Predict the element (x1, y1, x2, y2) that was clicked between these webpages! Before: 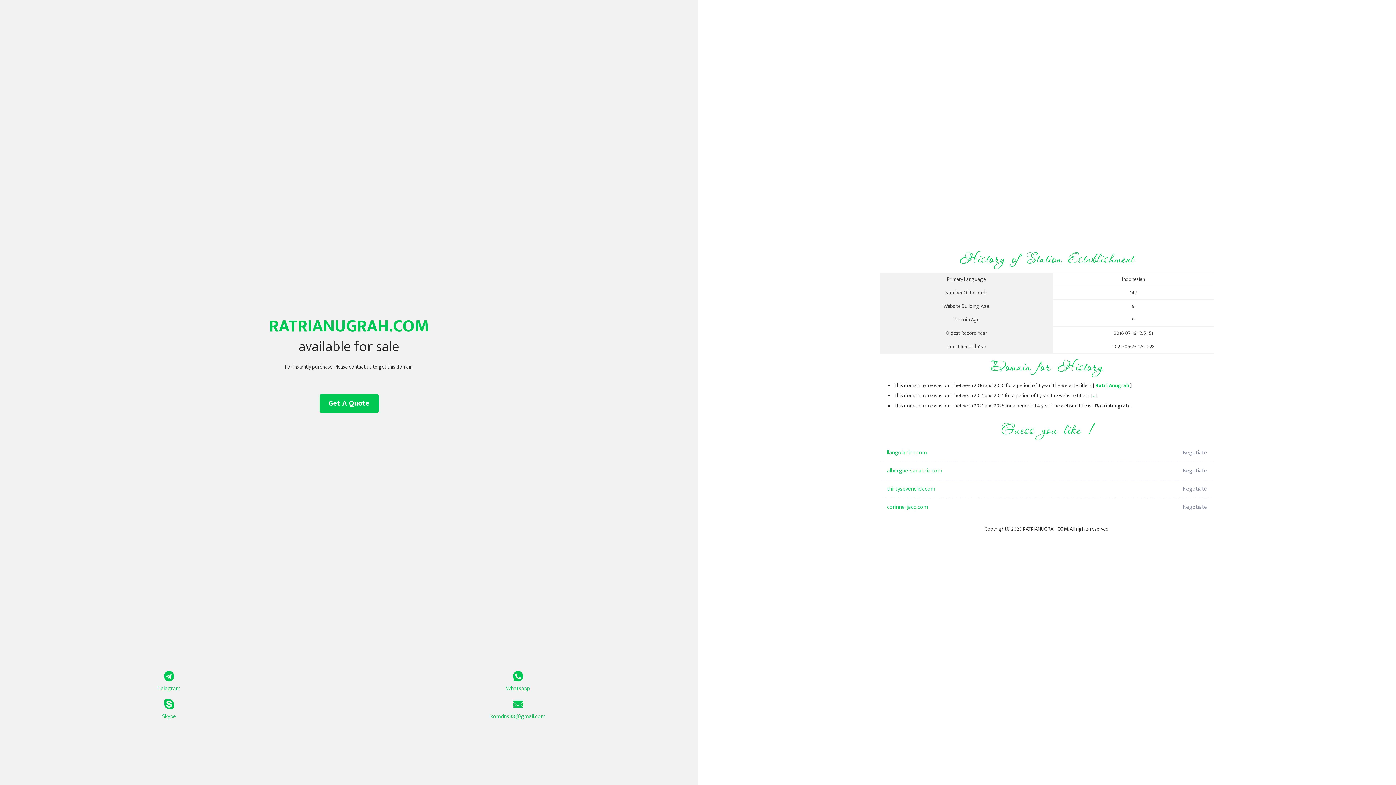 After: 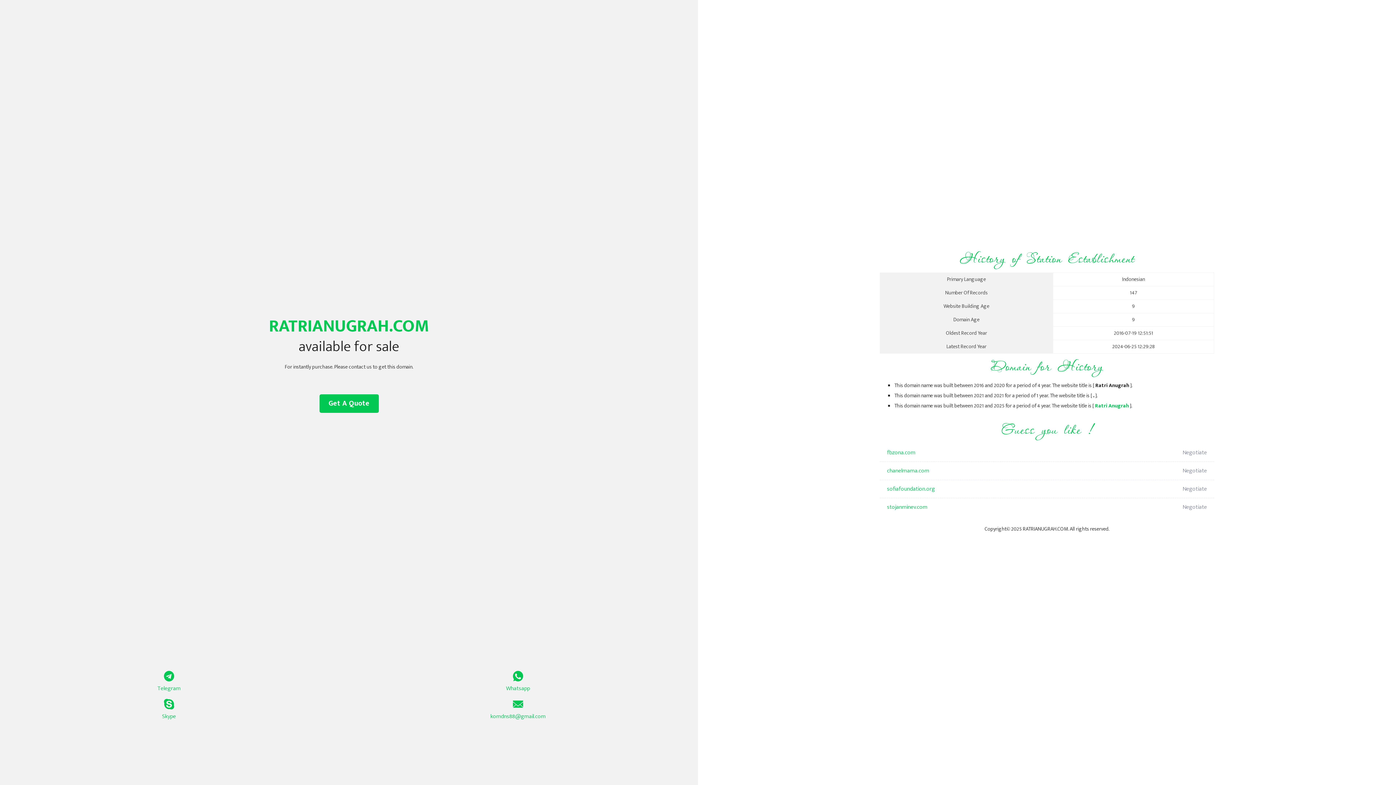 Action: bbox: (1093, 391, 1094, 400) label: .